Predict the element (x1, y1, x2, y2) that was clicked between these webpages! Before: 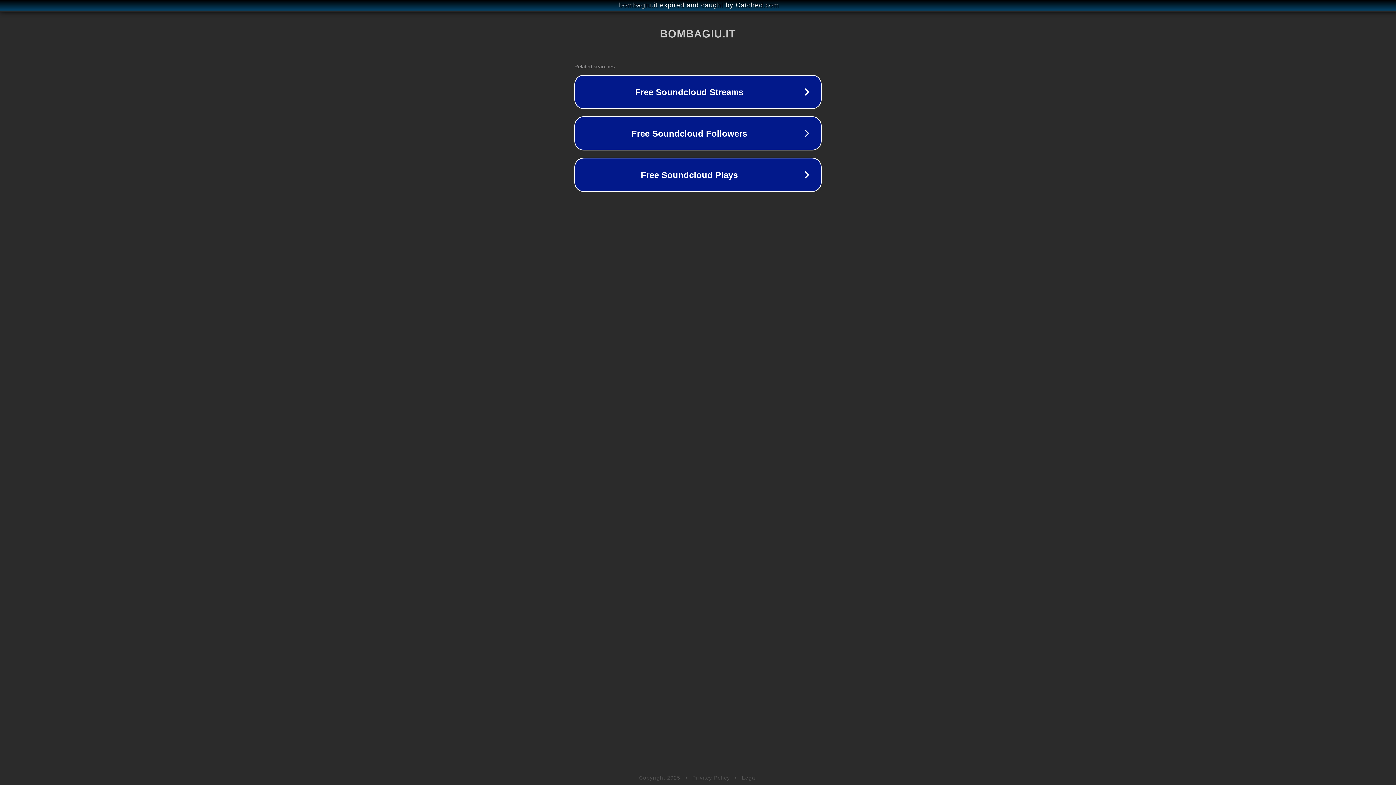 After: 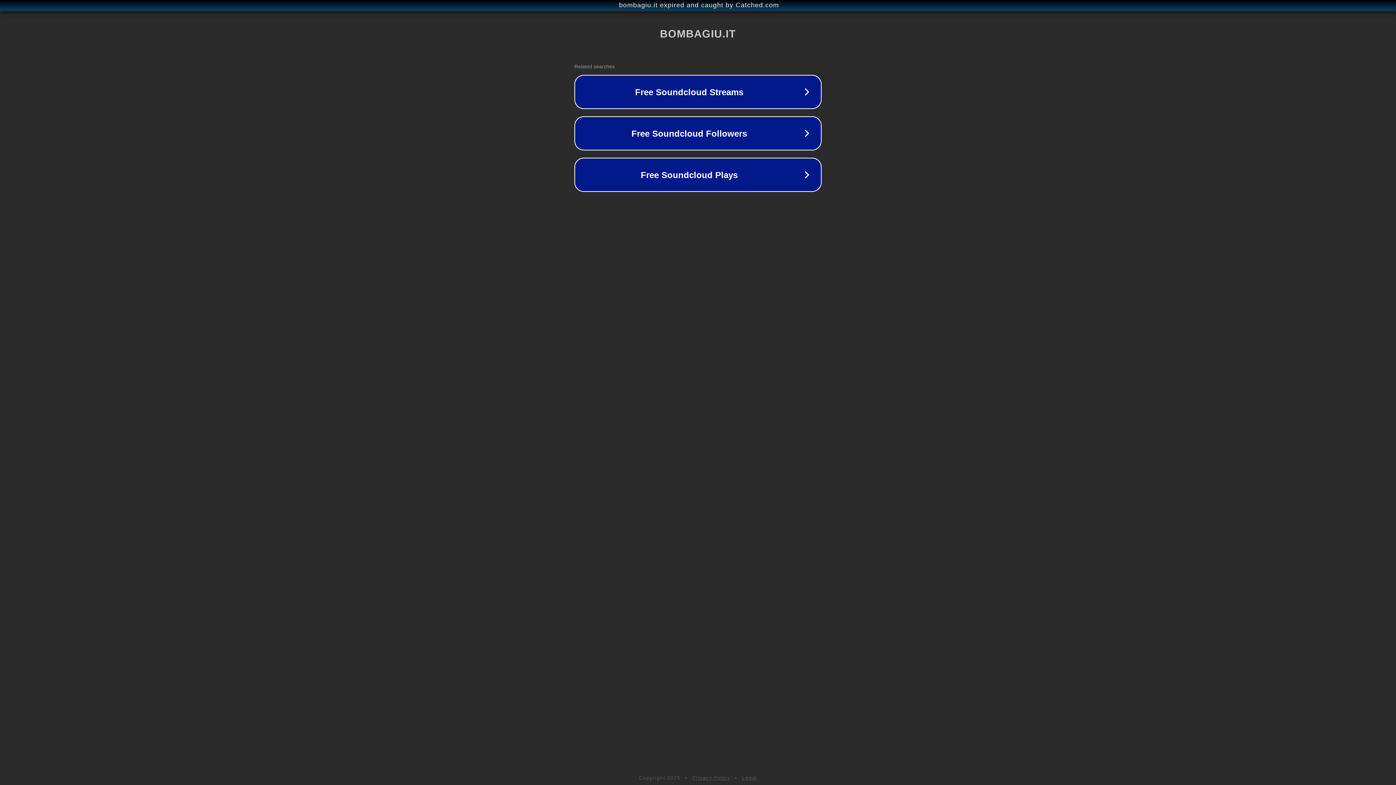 Action: label: Legal bbox: (742, 775, 757, 781)